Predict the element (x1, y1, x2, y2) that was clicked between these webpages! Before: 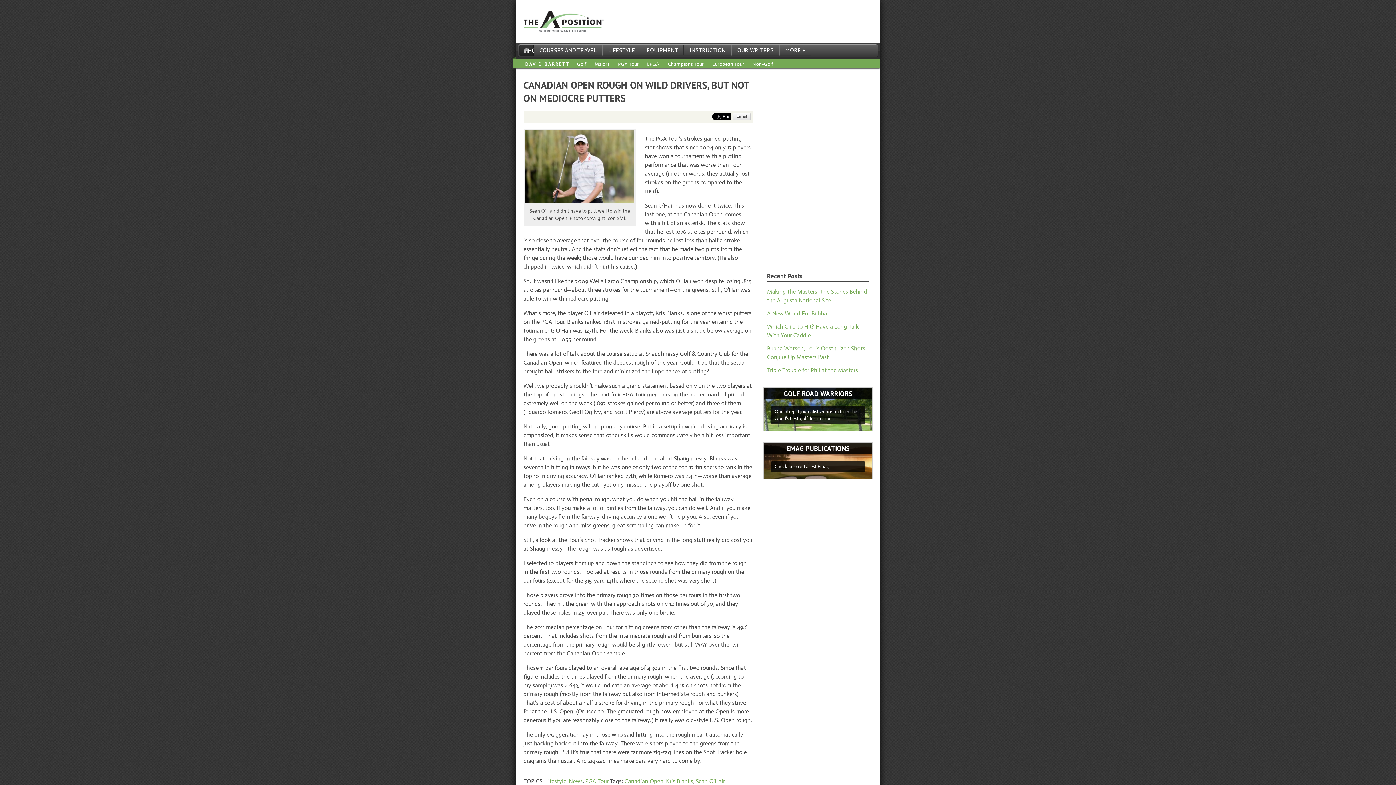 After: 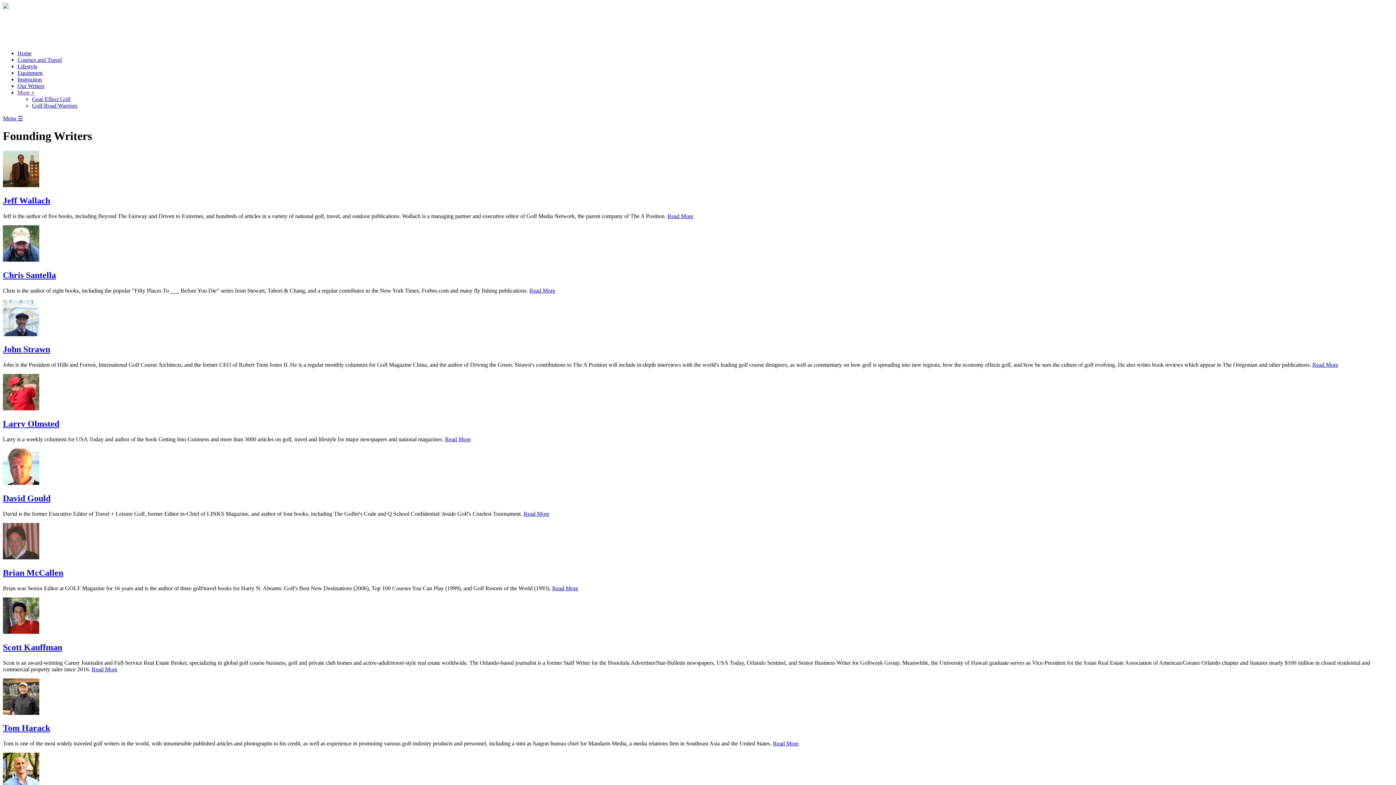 Action: bbox: (731, 44, 779, 55) label: OUR WRITERS